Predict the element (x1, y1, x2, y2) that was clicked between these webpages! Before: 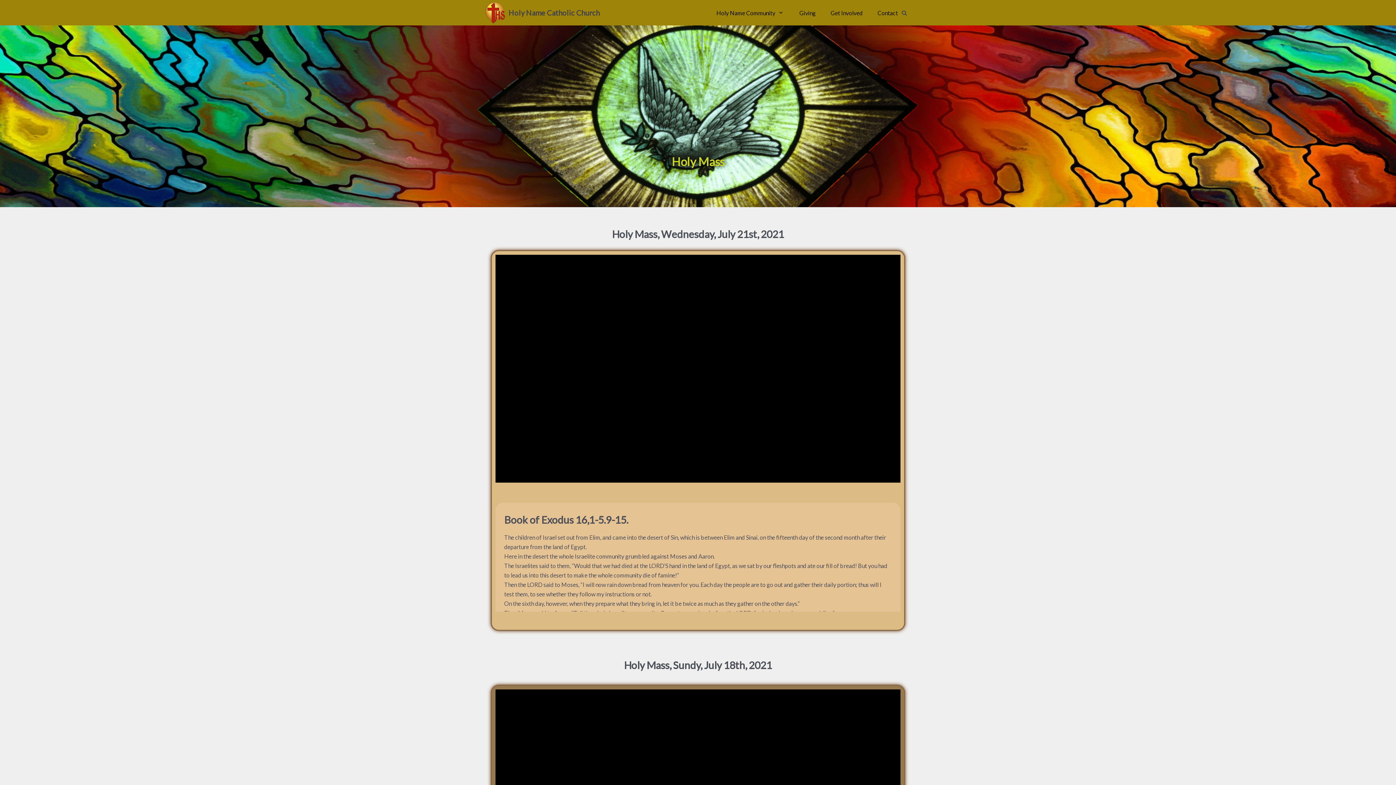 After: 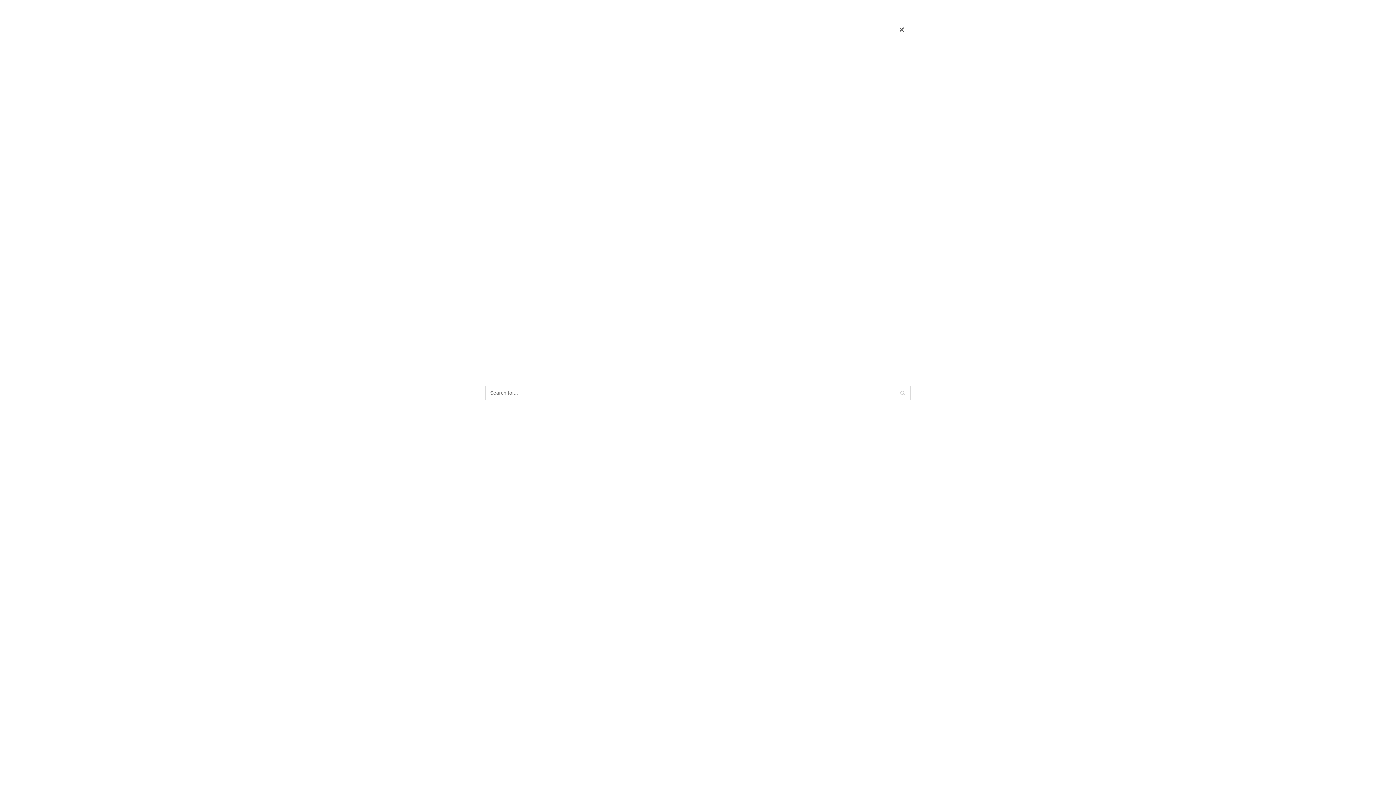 Action: bbox: (901, 10, 907, 15)